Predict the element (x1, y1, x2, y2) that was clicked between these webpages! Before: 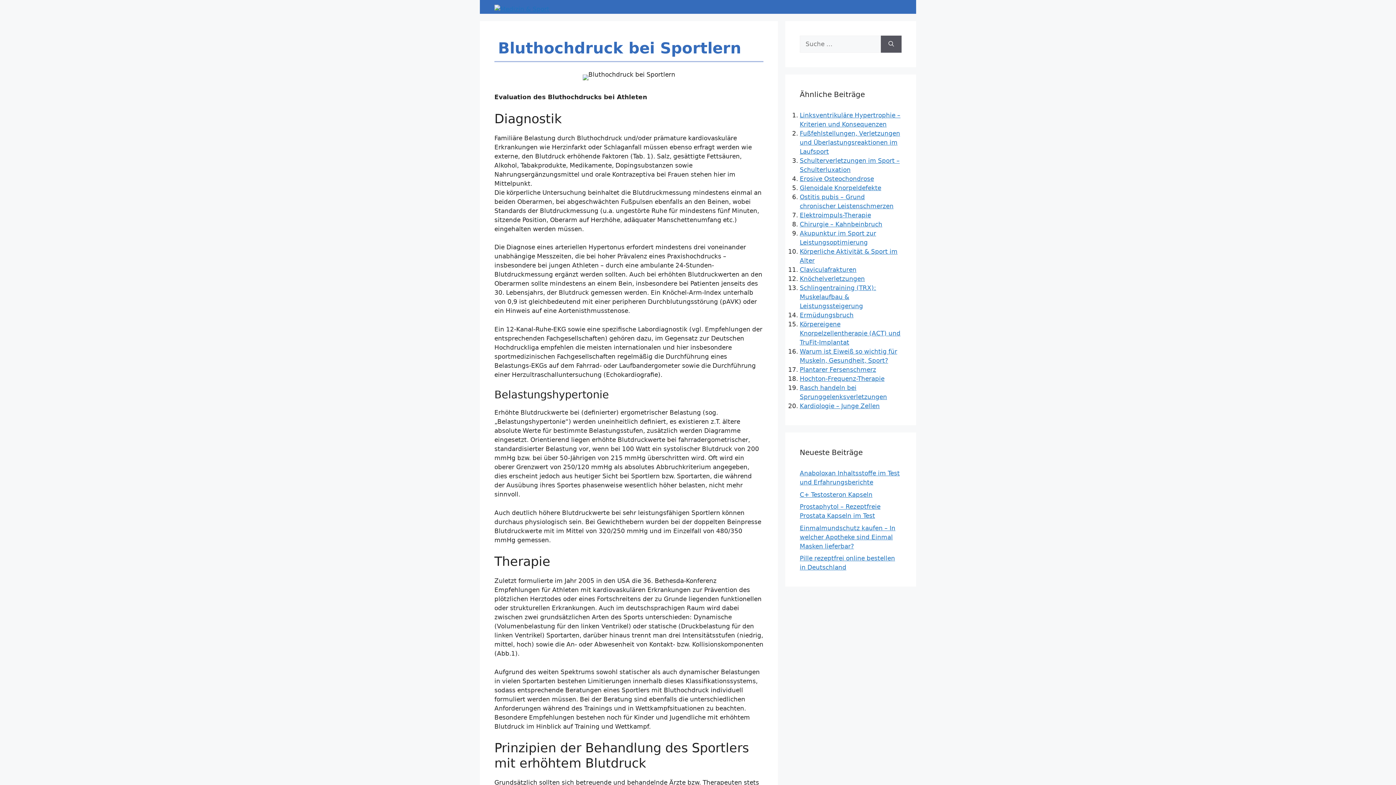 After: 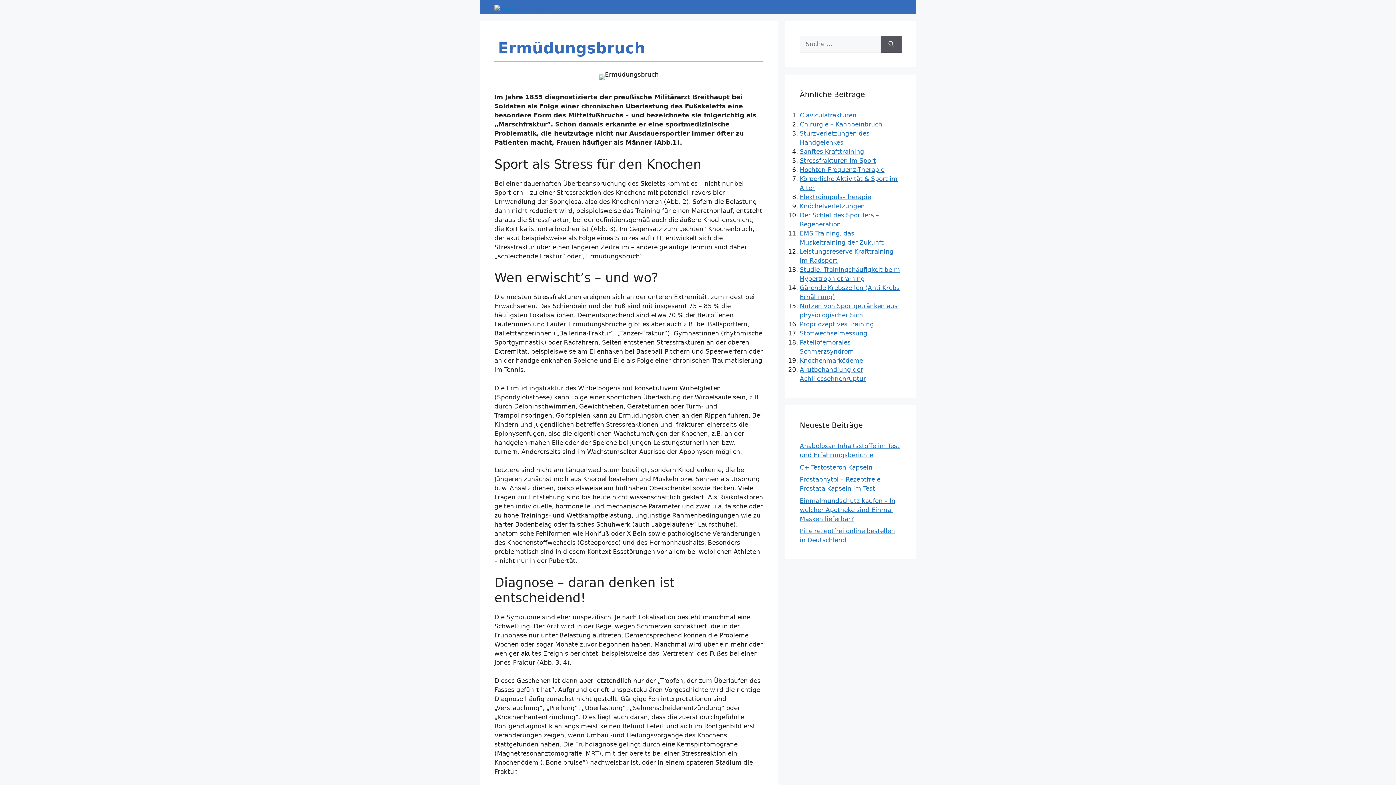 Action: label: Ermüdungsbruch bbox: (800, 311, 853, 318)